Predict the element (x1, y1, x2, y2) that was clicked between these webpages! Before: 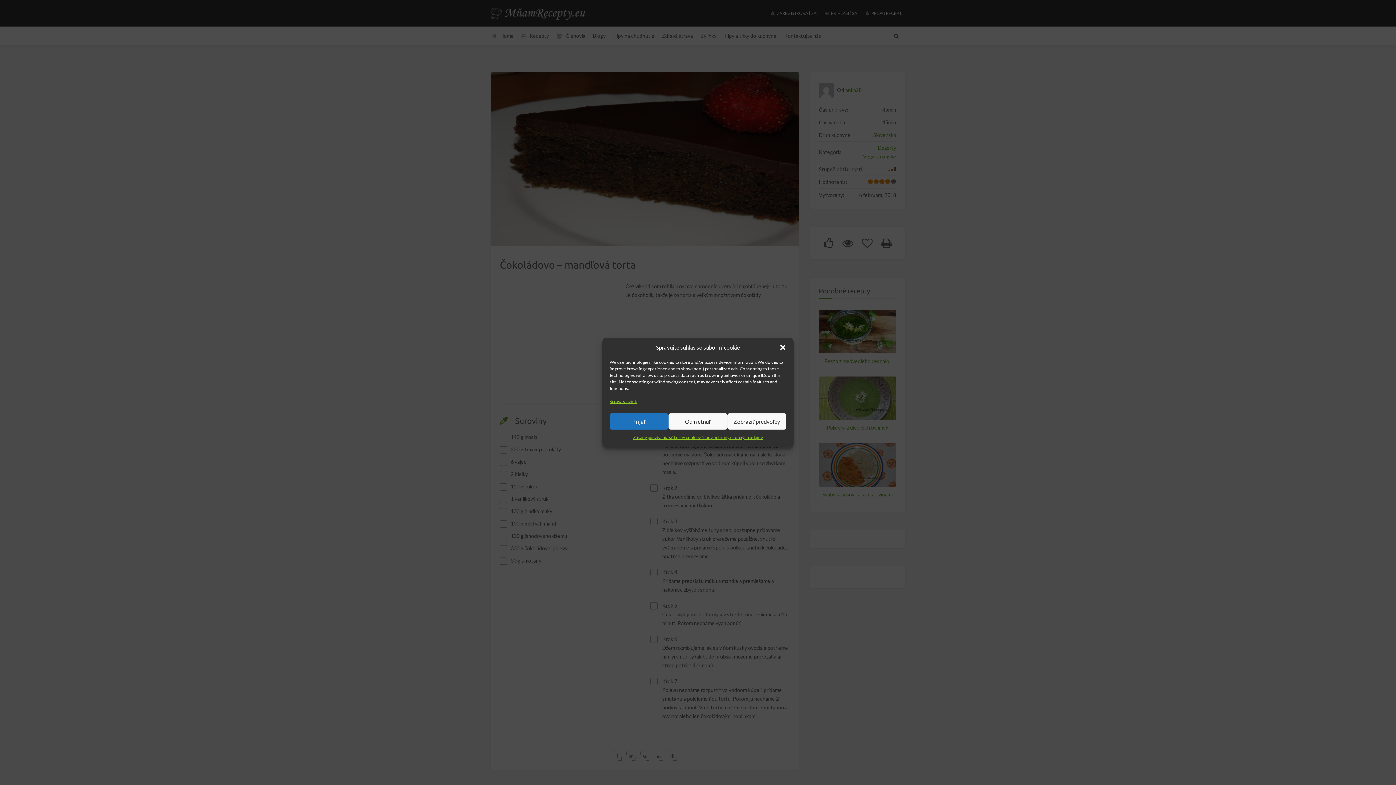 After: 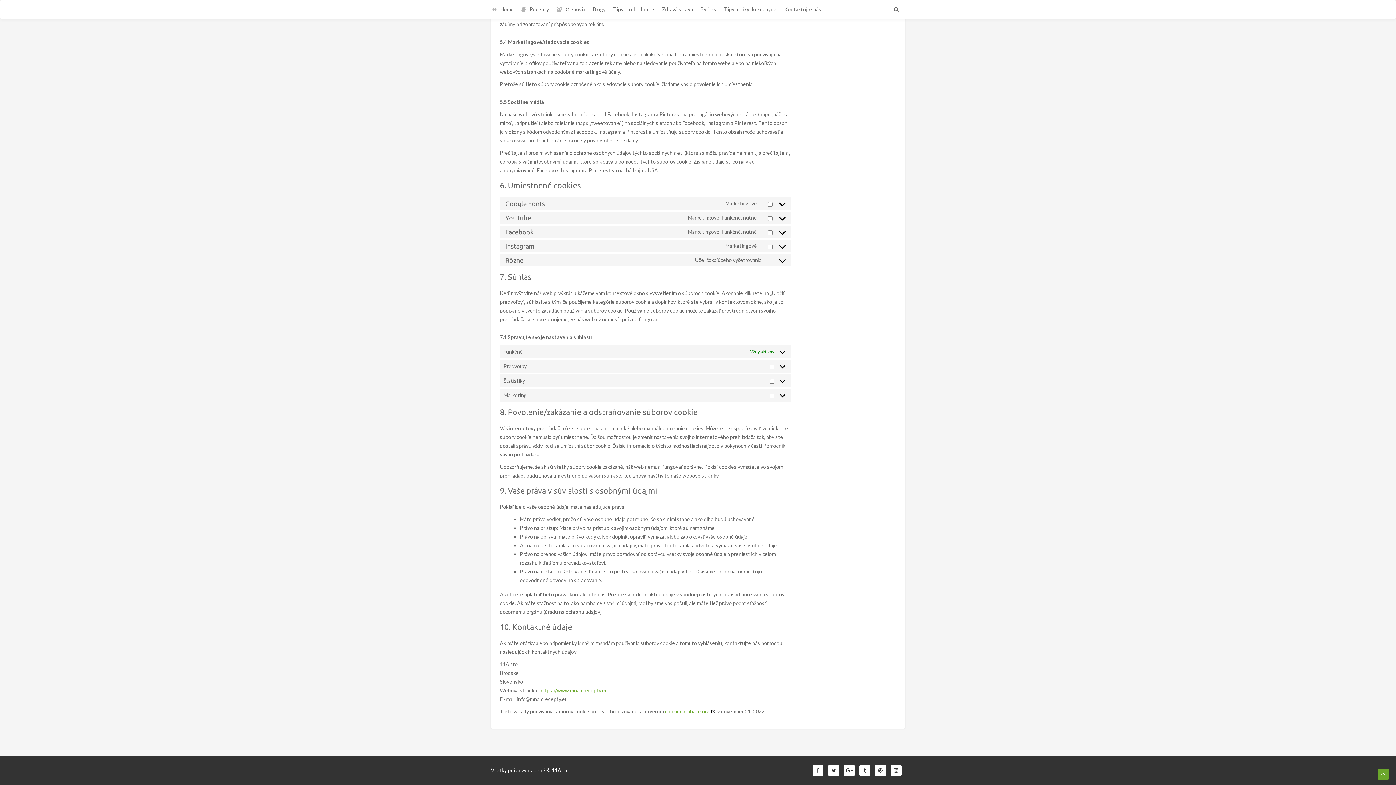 Action: bbox: (609, 397, 637, 406) label: Správa služieb